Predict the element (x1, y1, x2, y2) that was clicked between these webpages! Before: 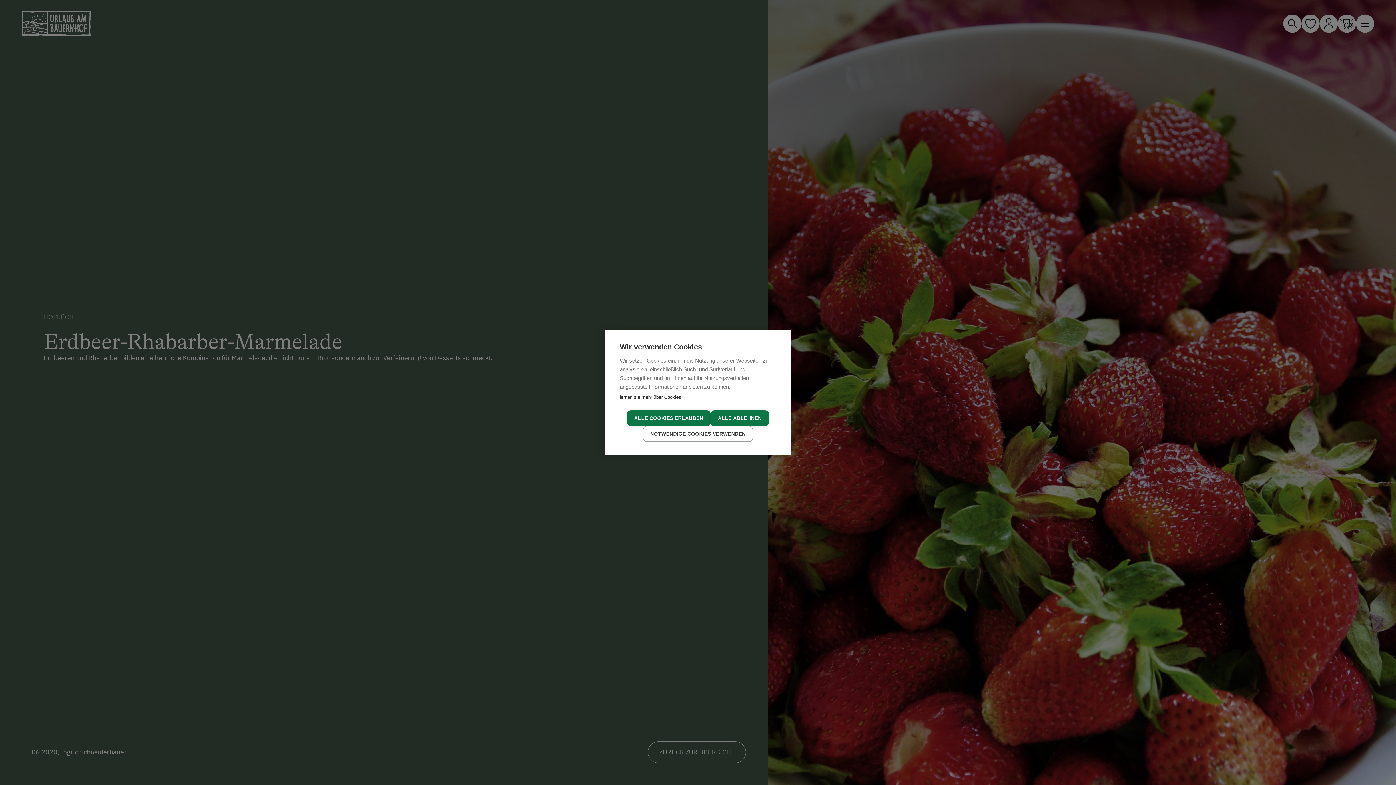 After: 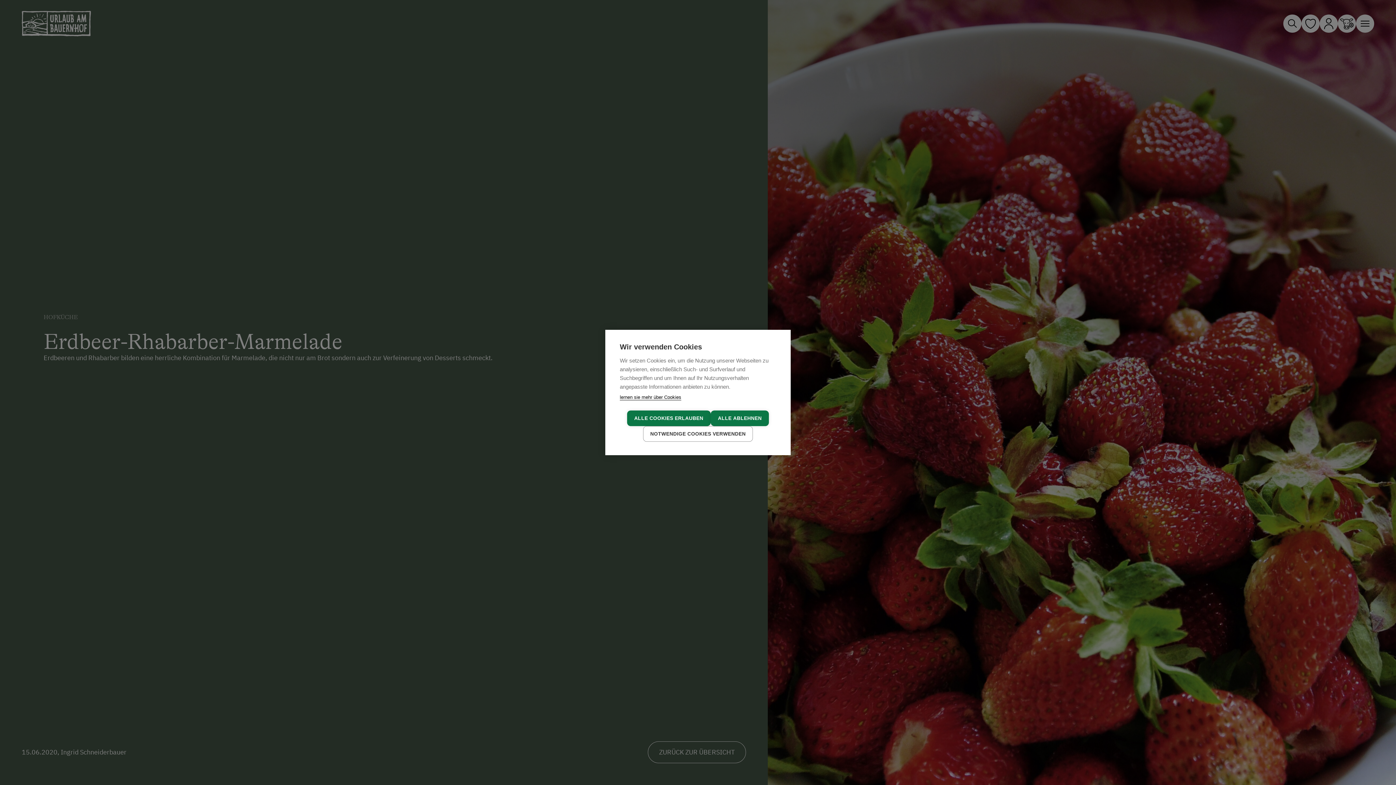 Action: label: lernen sie mehr über Cookies bbox: (620, 394, 681, 400)